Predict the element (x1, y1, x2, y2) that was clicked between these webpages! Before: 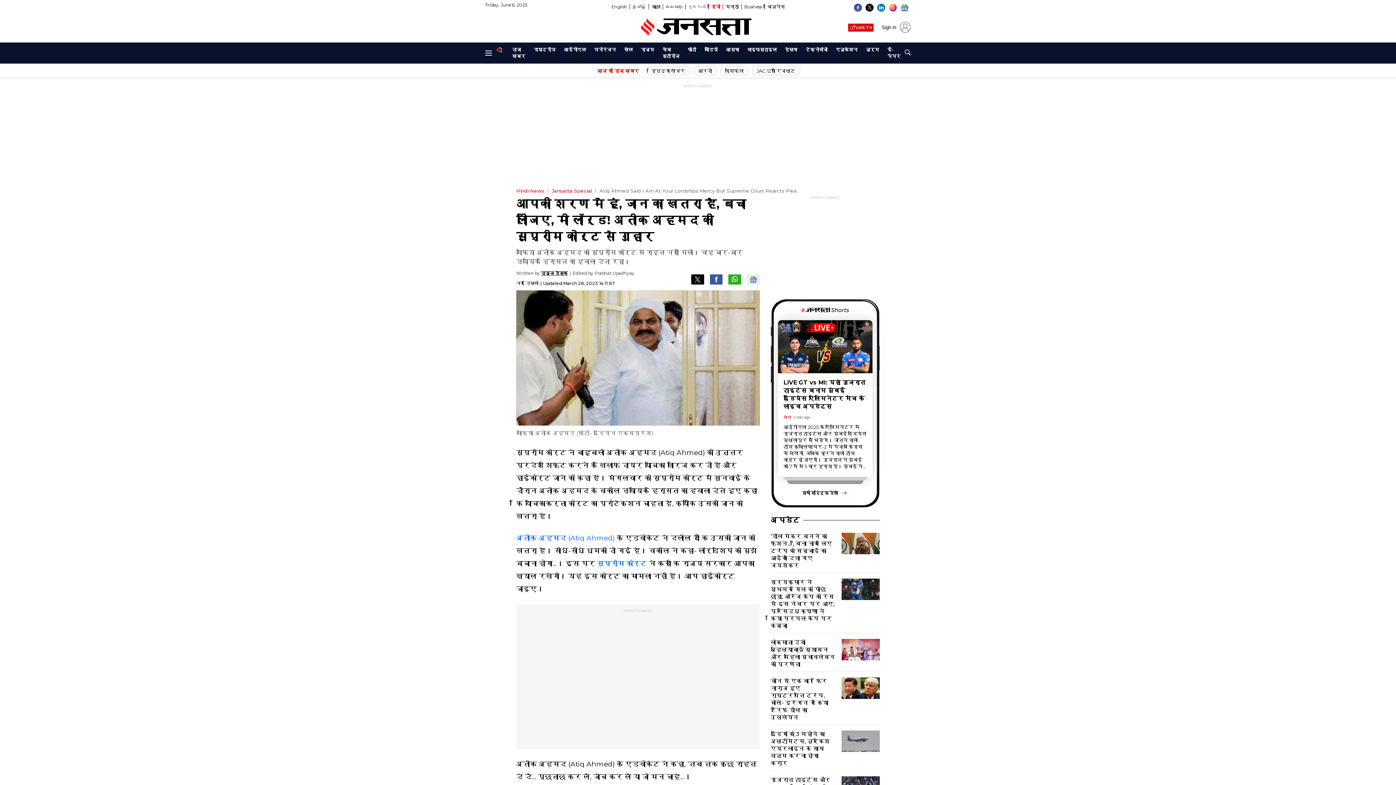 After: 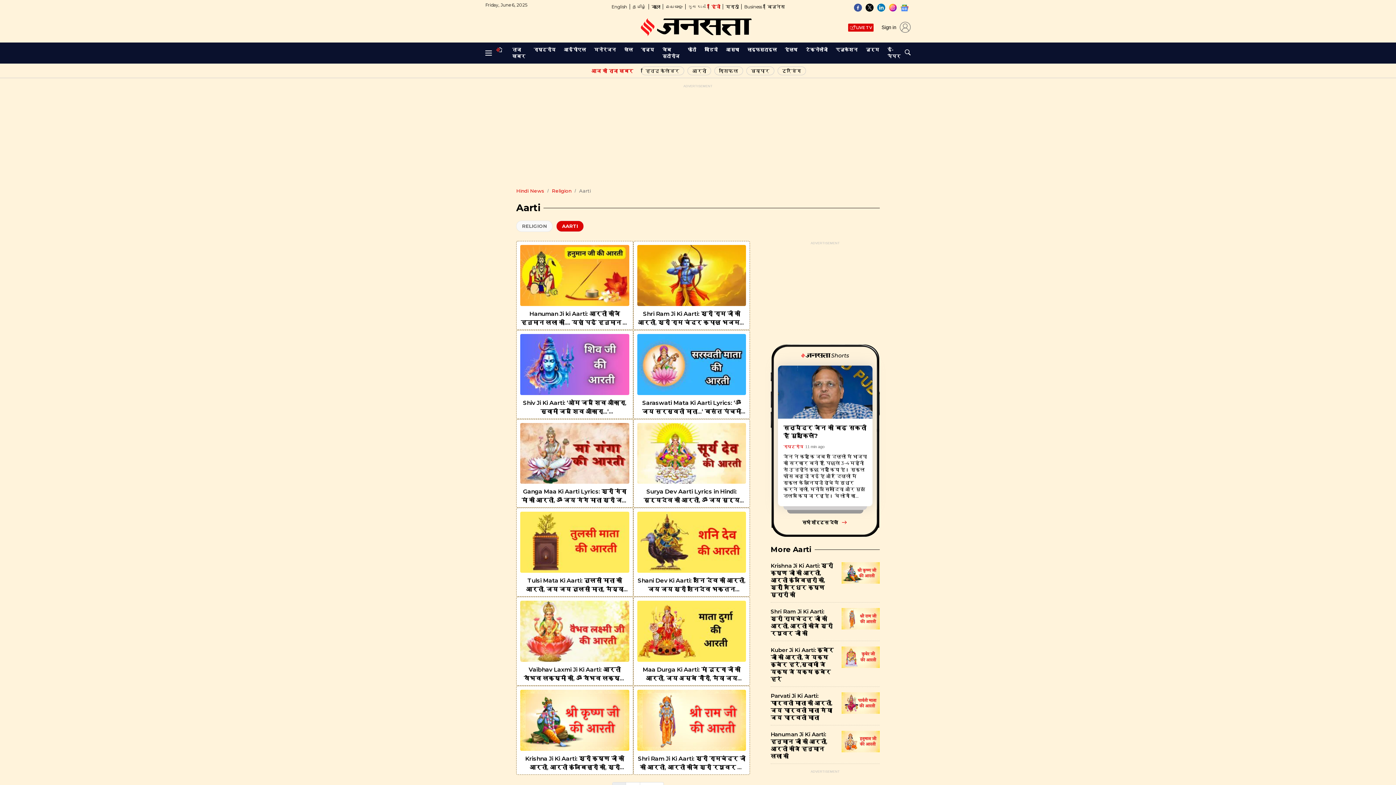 Action: label: आरती bbox: (693, 66, 716, 75)